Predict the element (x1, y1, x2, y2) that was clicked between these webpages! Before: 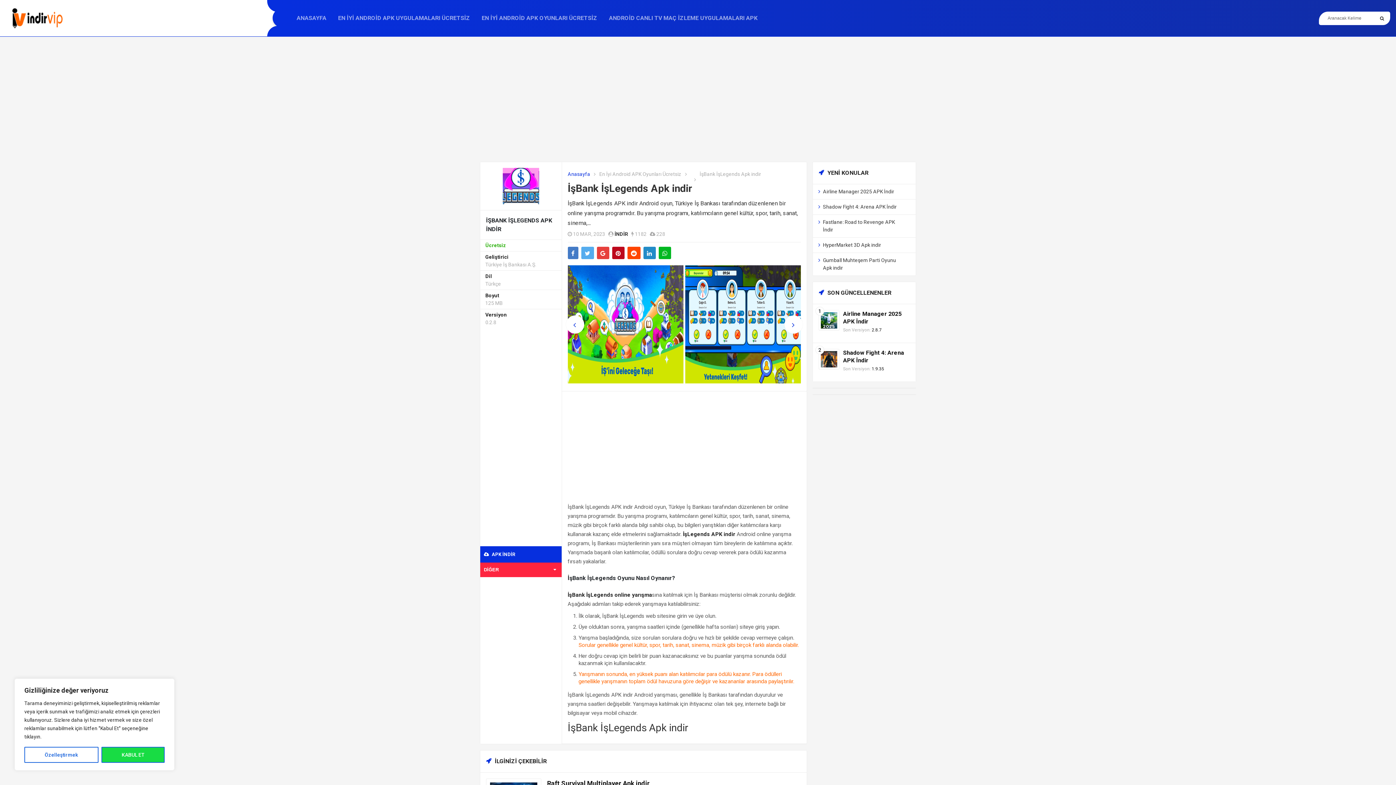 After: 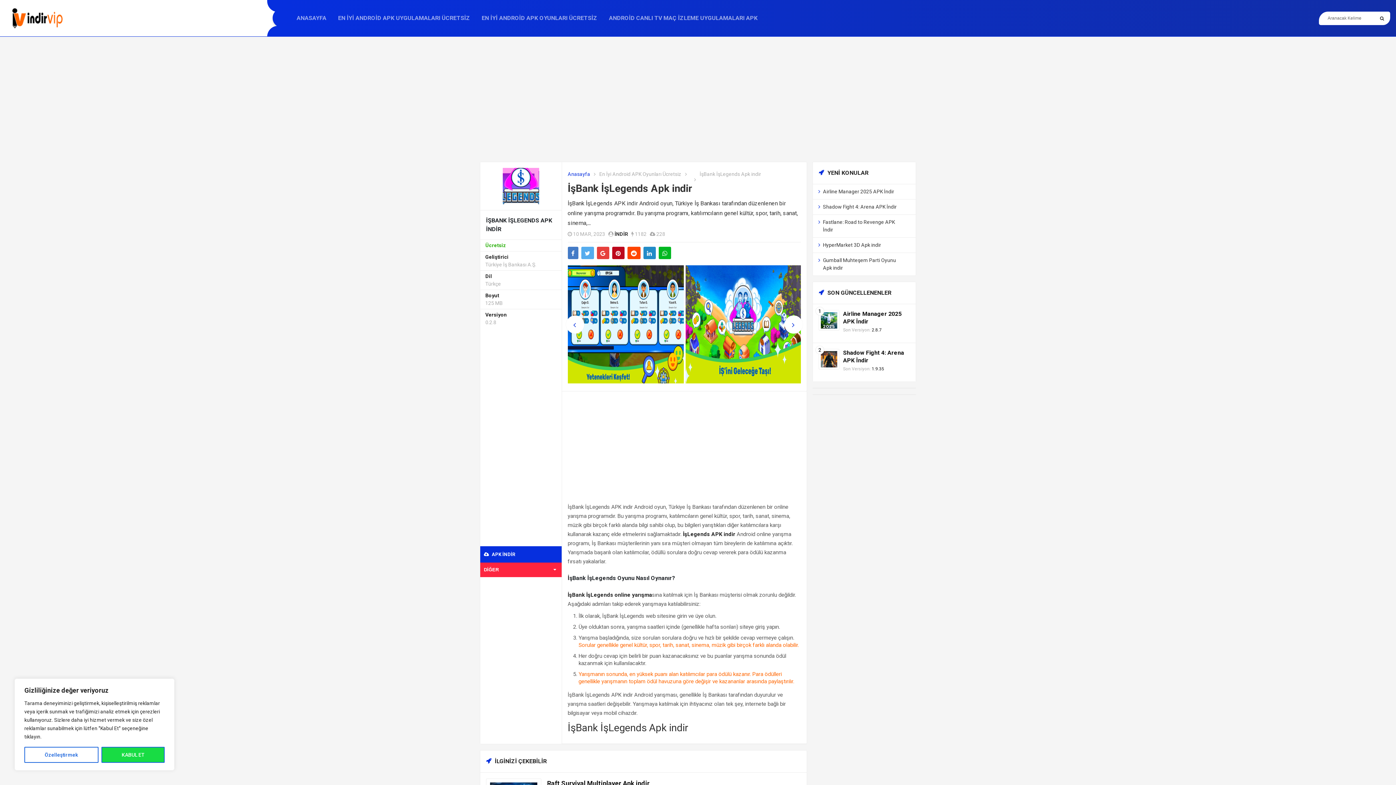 Action: bbox: (658, 246, 671, 259)